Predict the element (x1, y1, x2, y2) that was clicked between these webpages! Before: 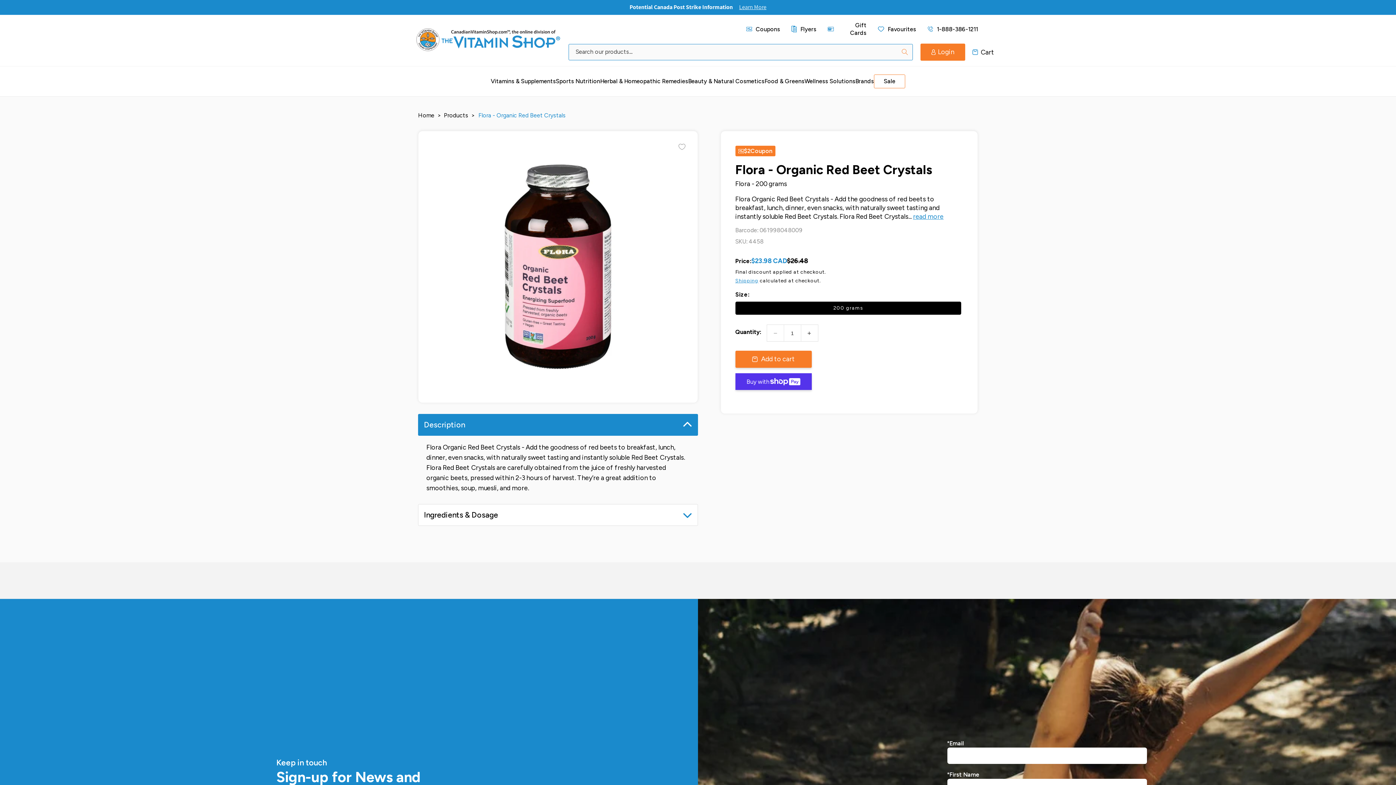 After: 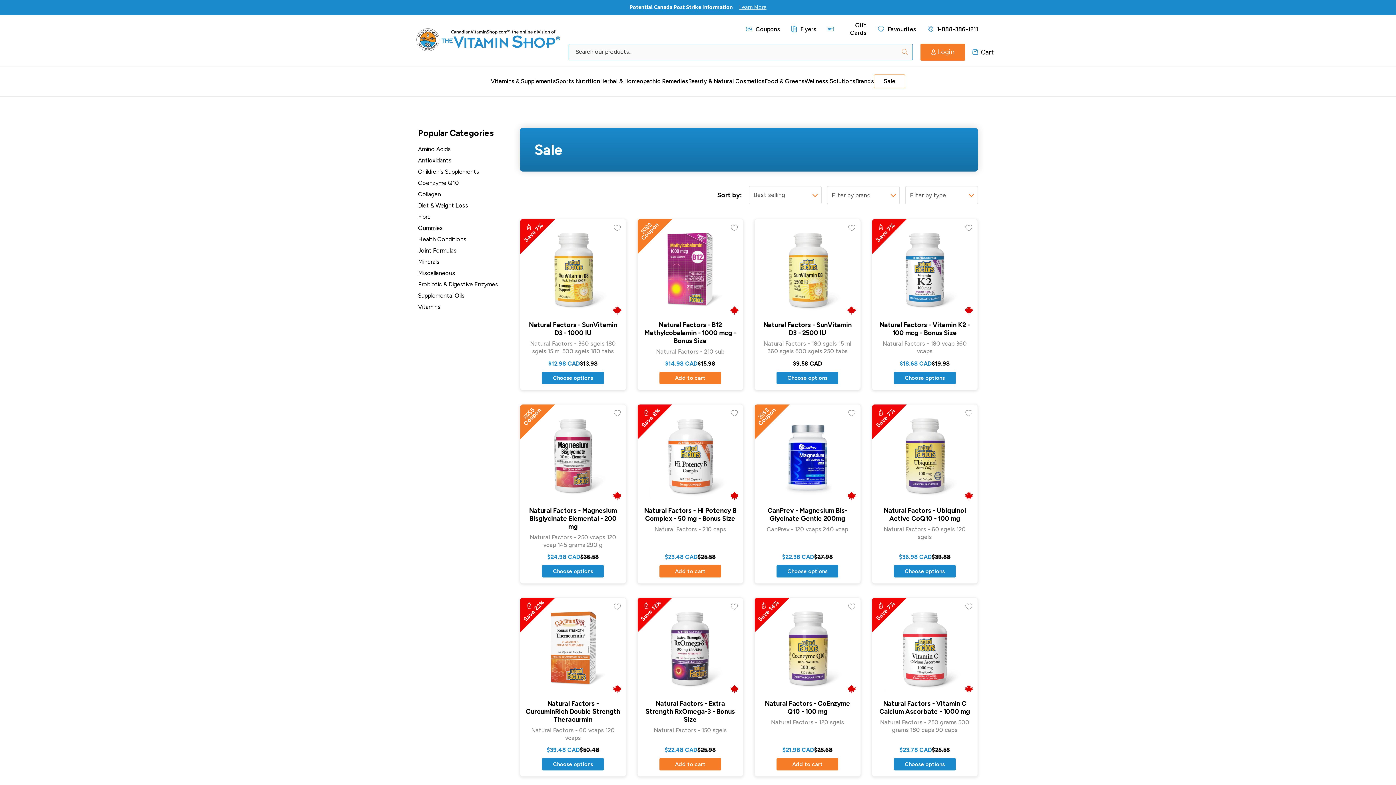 Action: label: Sale bbox: (884, 77, 895, 84)